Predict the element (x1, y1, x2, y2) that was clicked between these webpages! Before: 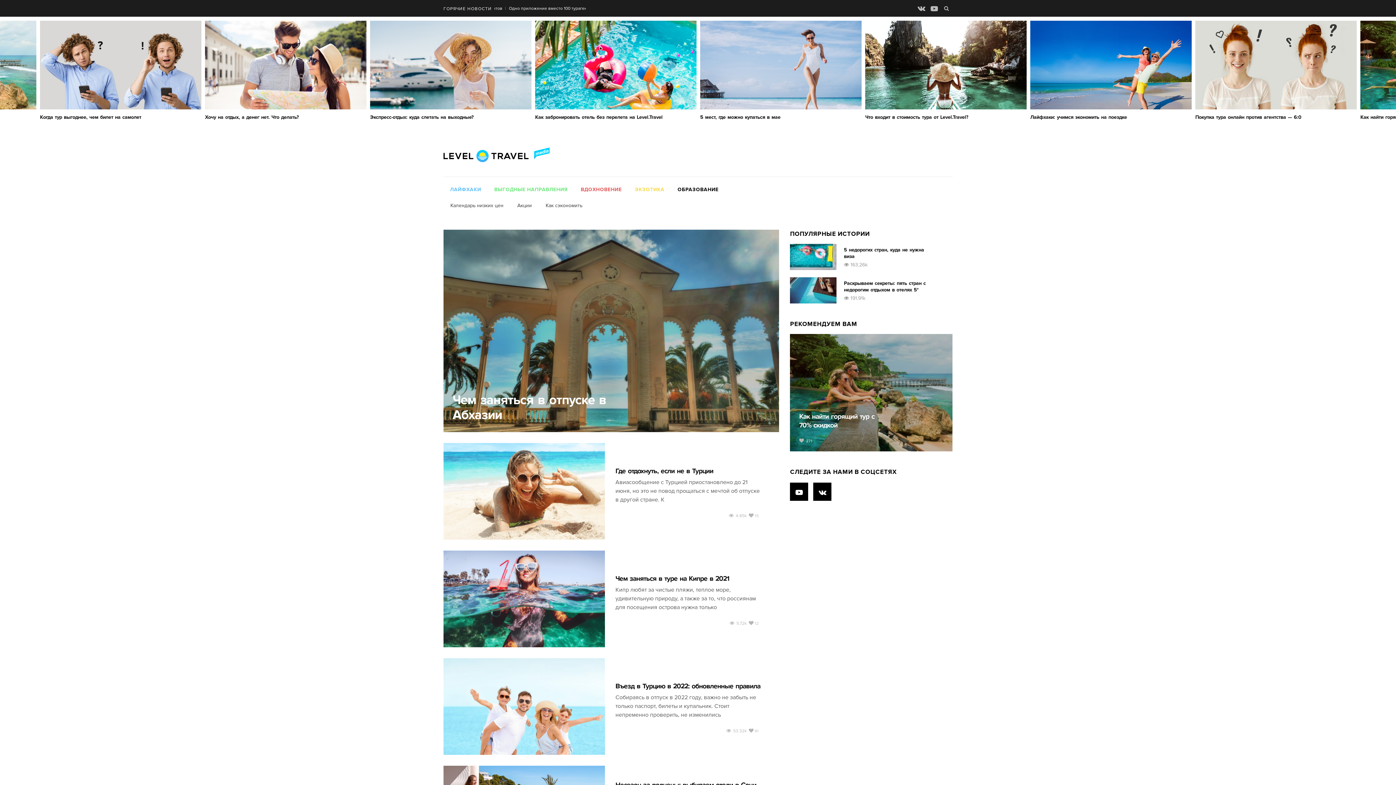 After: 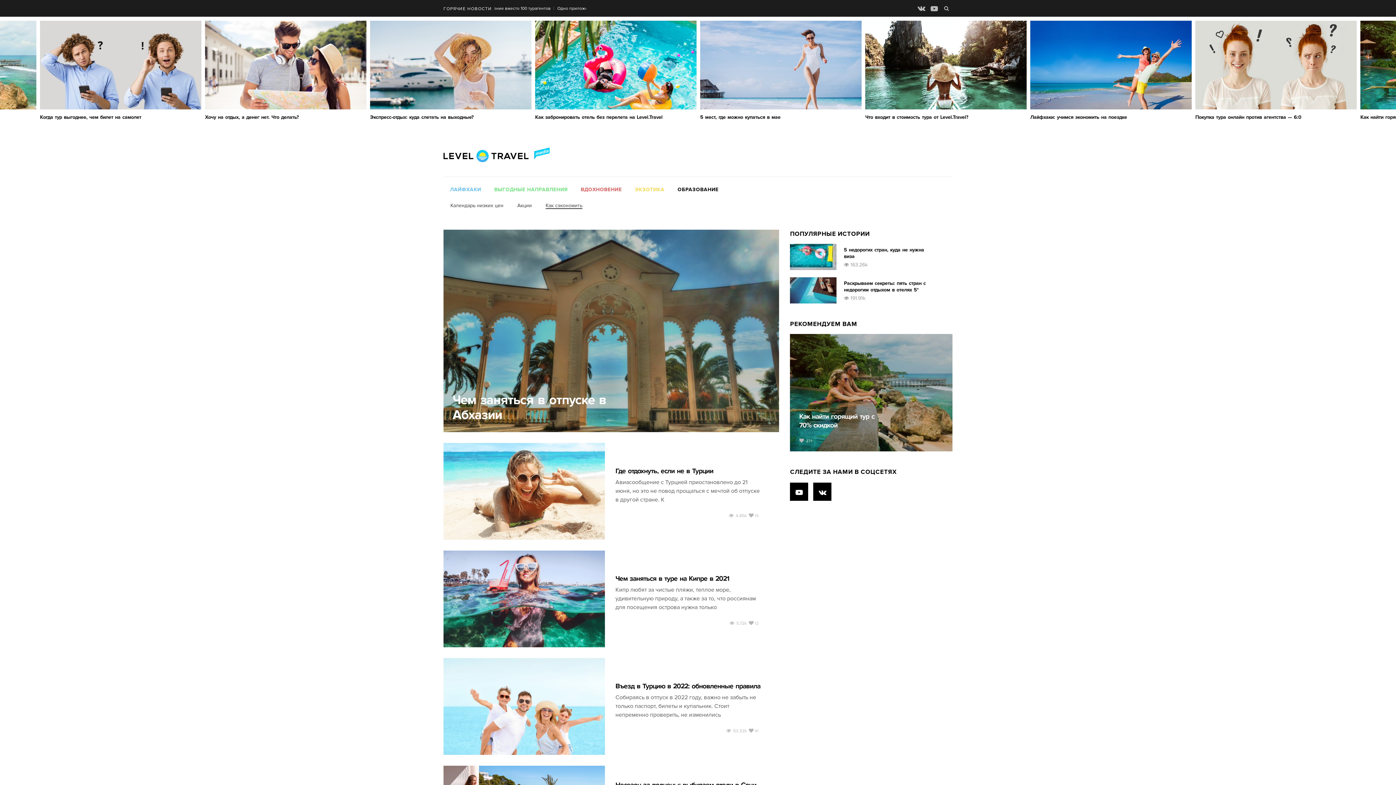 Action: bbox: (545, 202, 582, 208) label: Как сэкономить